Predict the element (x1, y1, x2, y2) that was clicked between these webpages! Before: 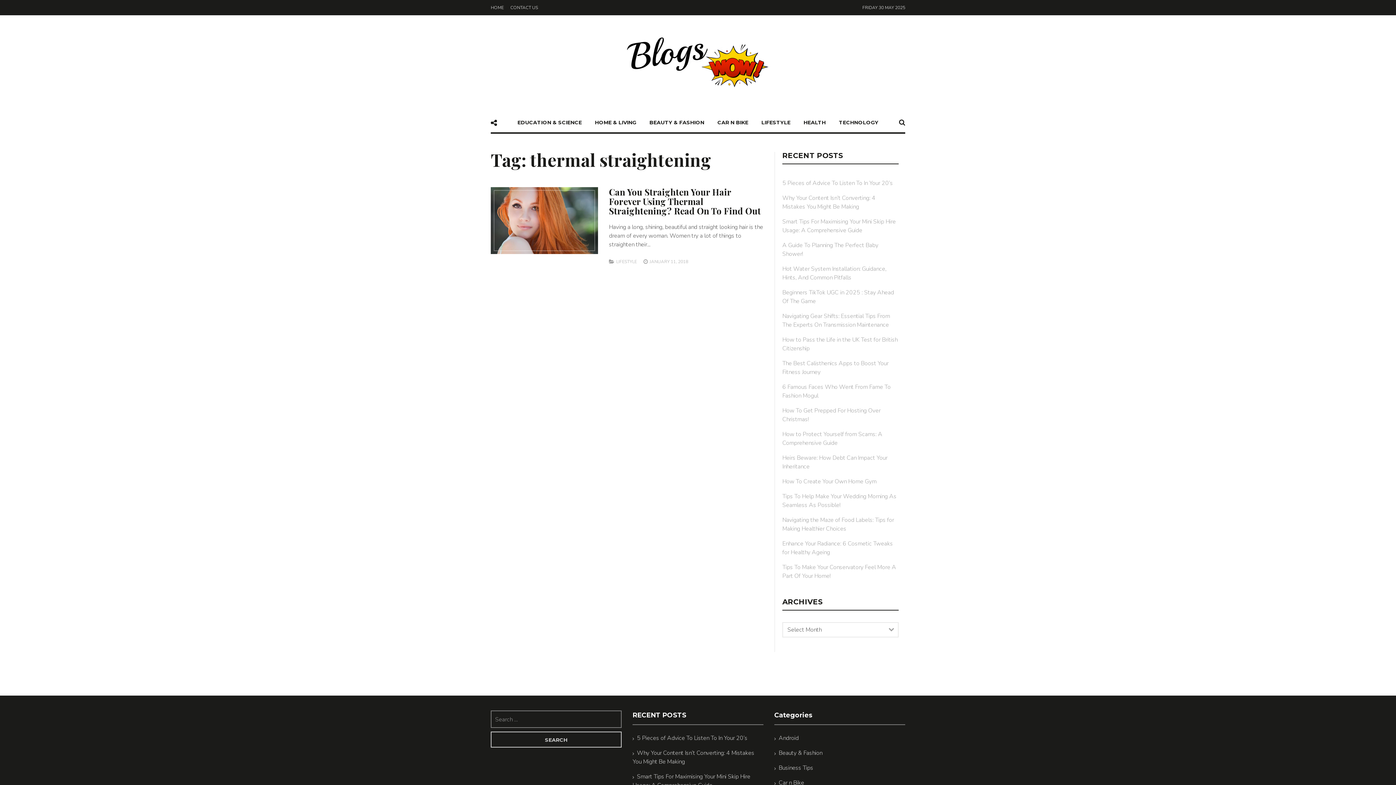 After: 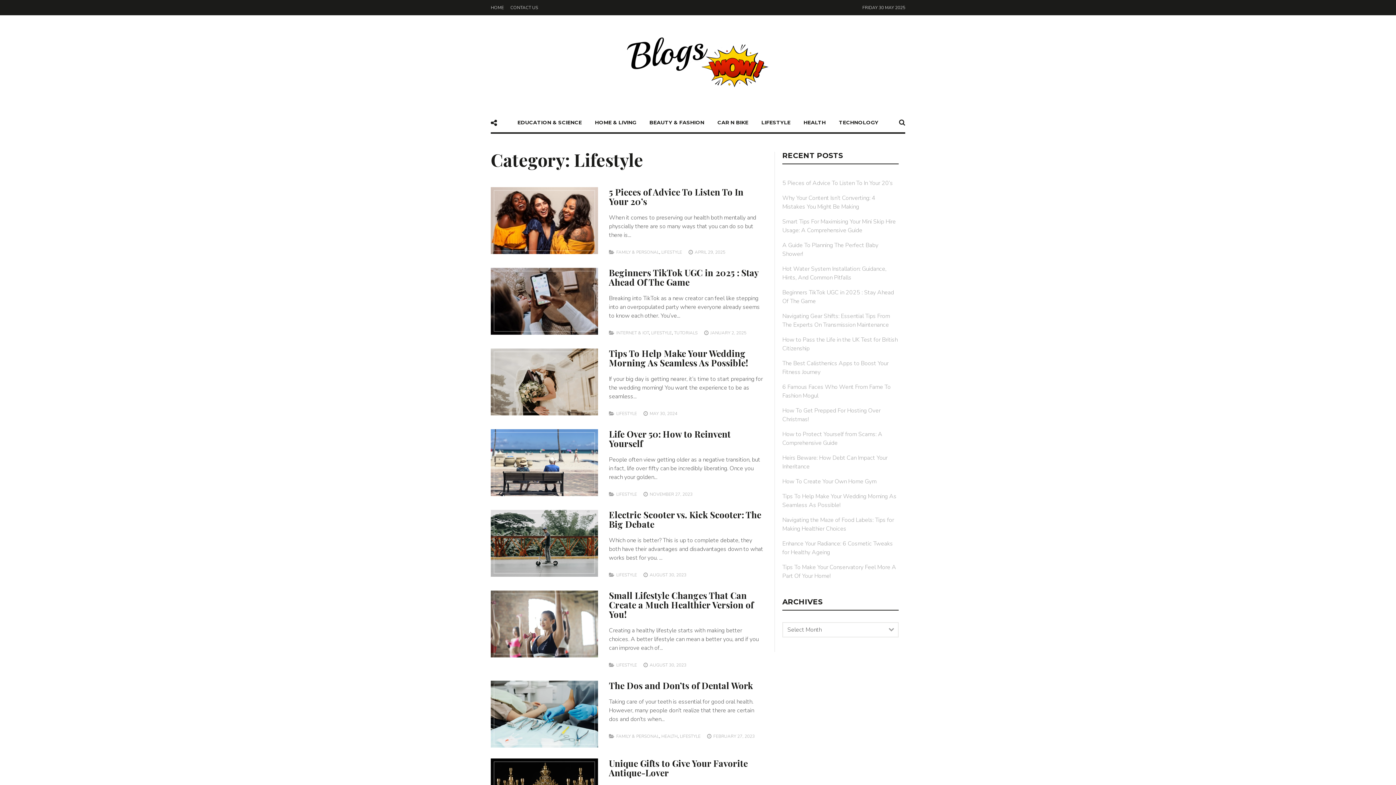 Action: bbox: (616, 258, 637, 264) label: LIFESTYLE